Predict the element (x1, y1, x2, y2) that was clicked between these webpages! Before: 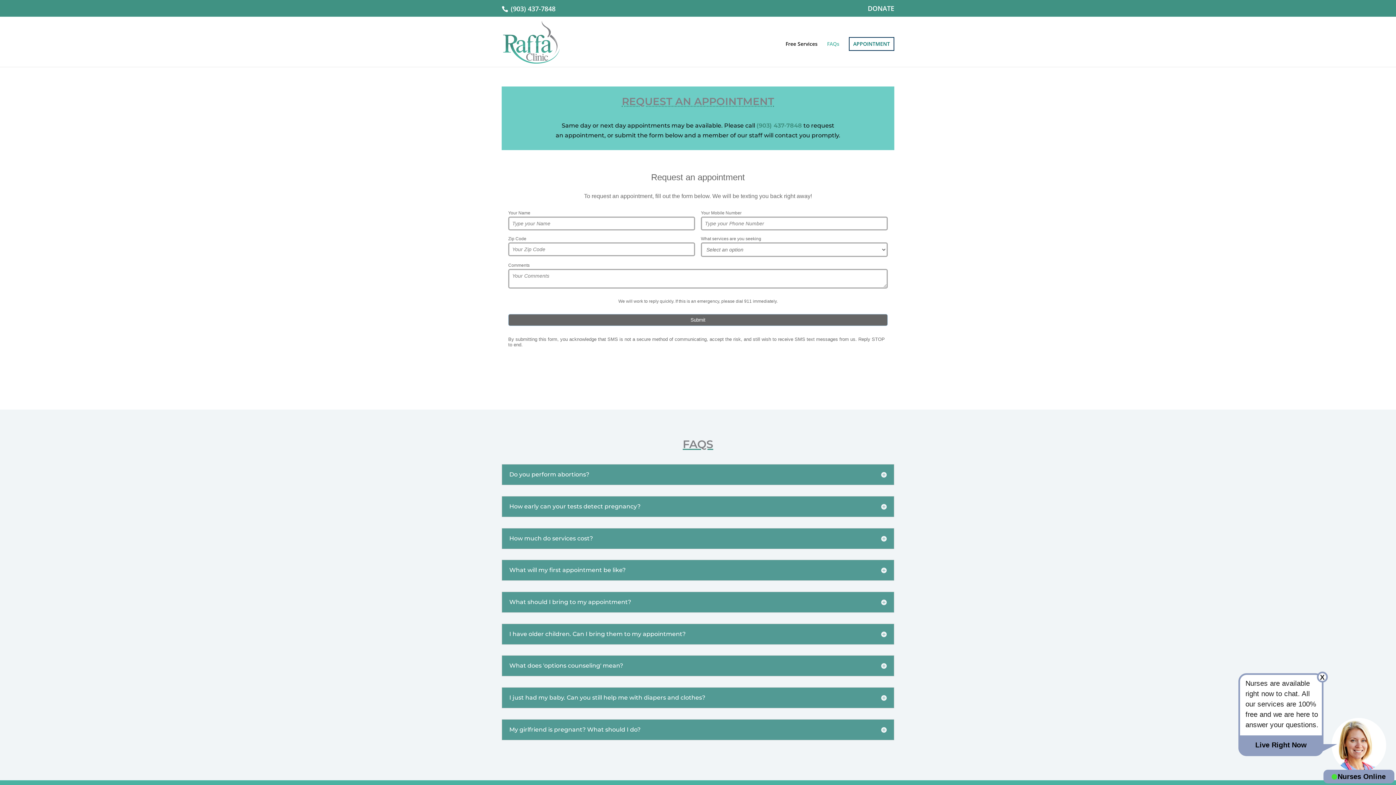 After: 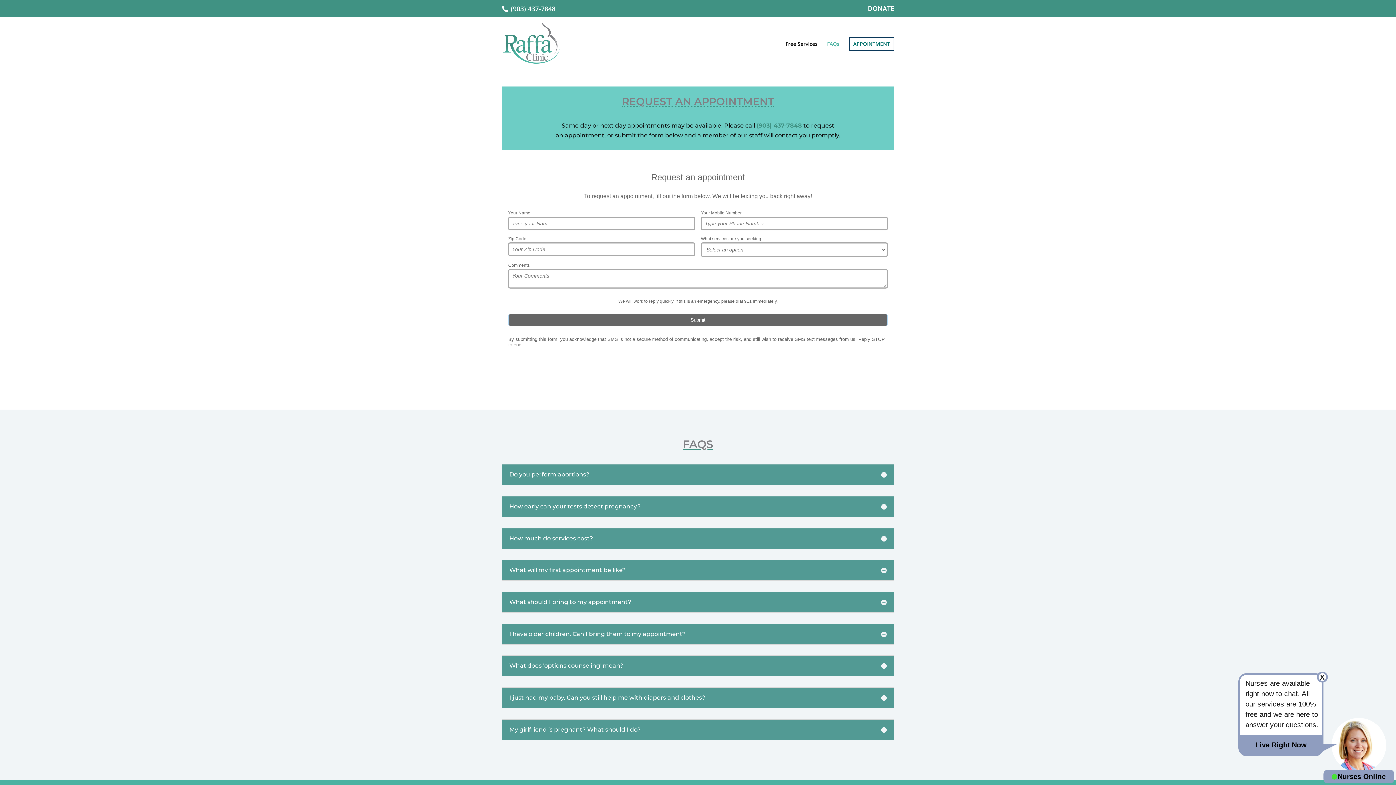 Action: label:  (903) 437-7848 bbox: (509, 4, 555, 12)